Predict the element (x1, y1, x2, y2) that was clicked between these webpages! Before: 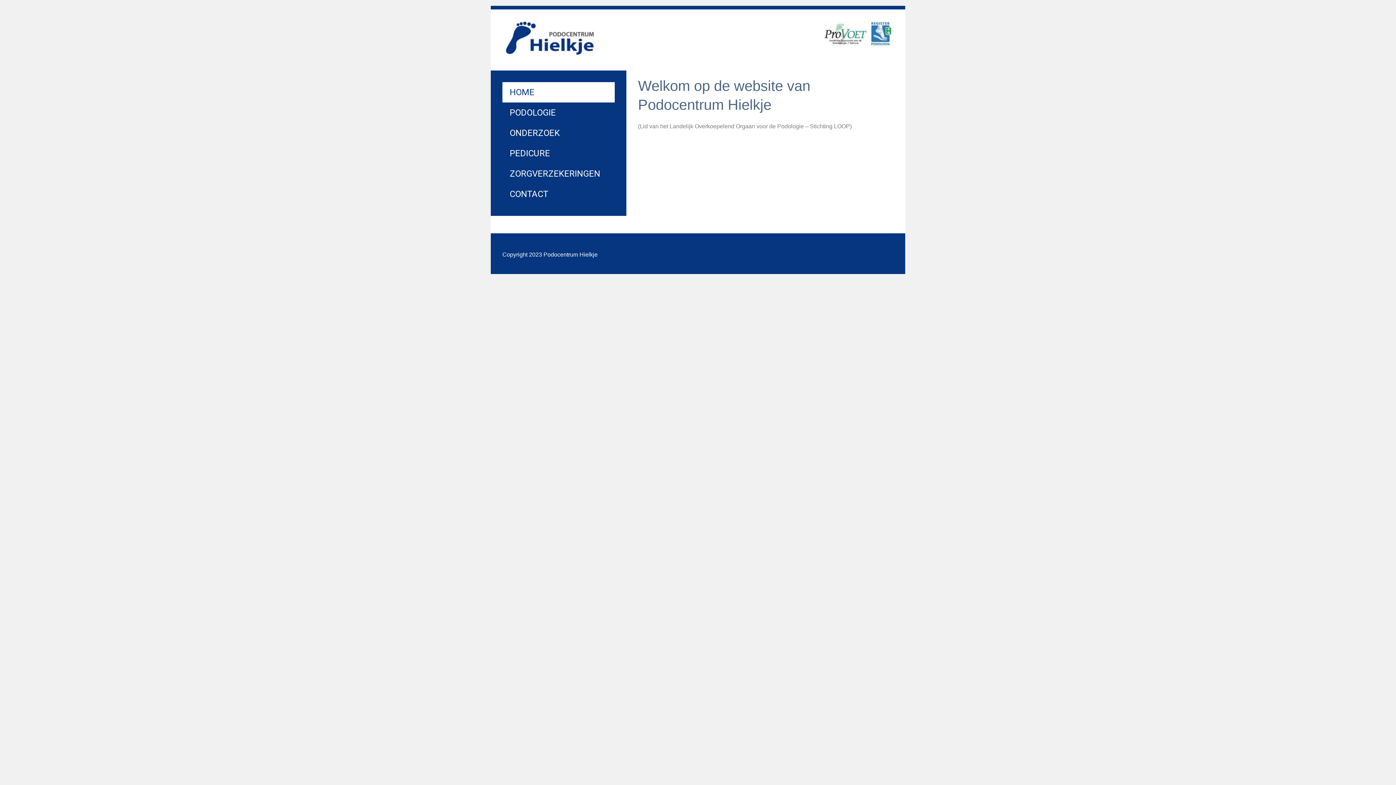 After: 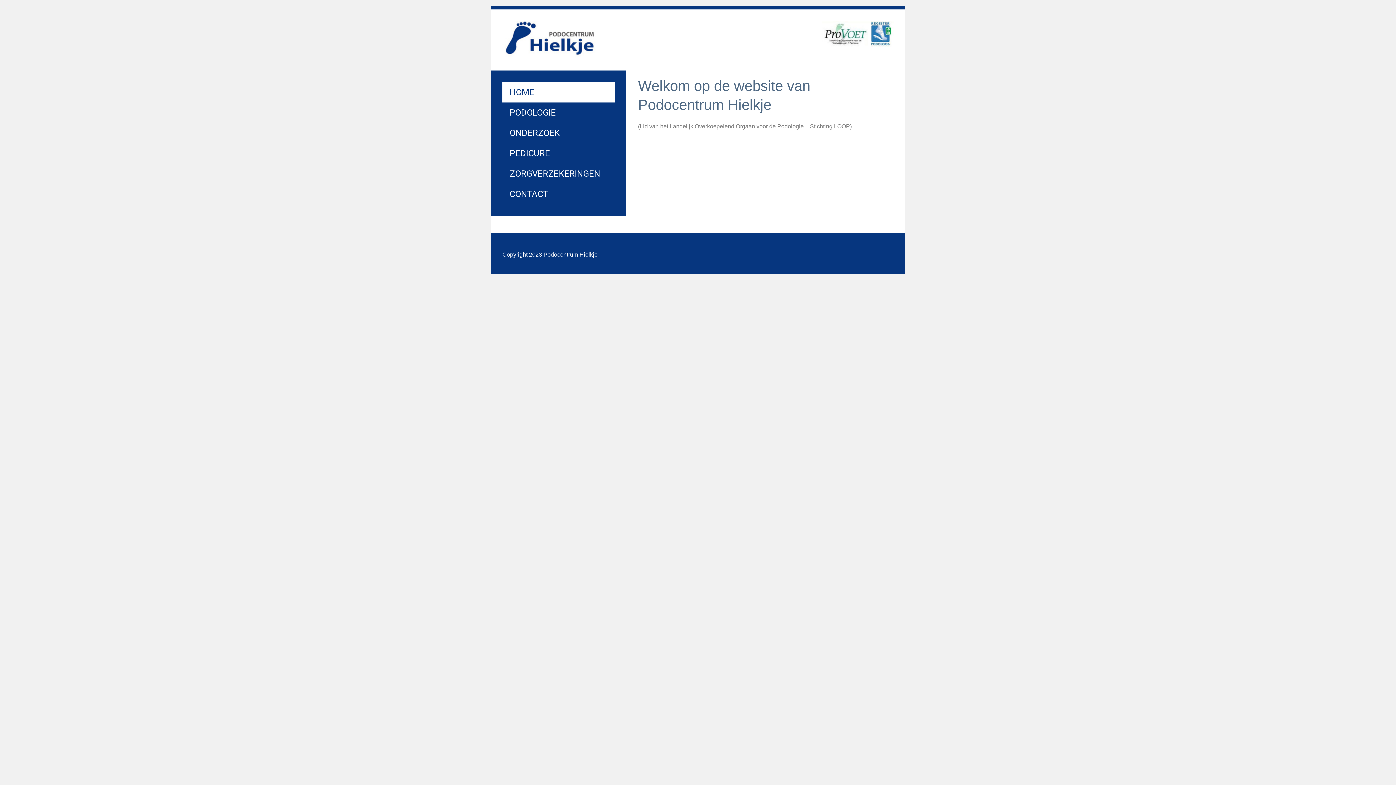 Action: bbox: (502, 21, 604, 58)